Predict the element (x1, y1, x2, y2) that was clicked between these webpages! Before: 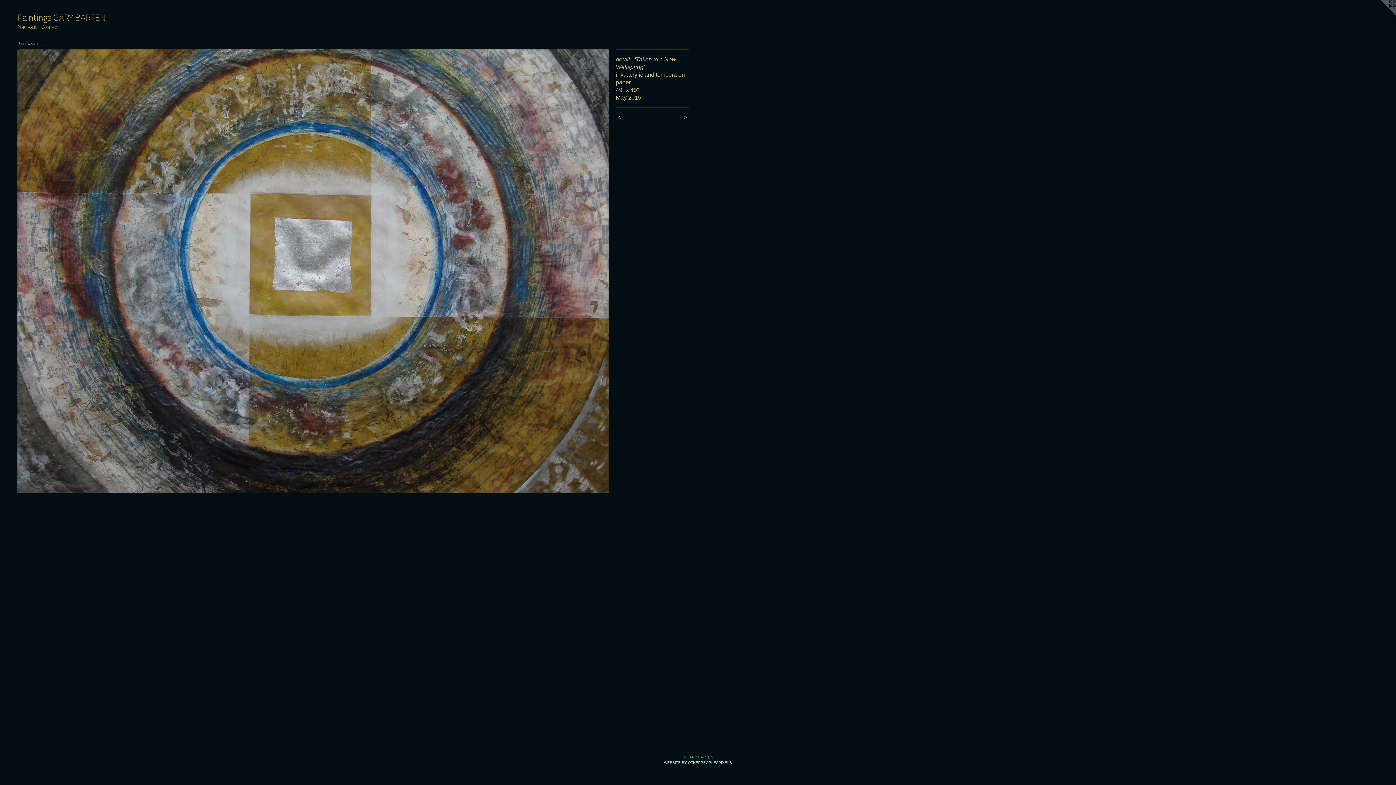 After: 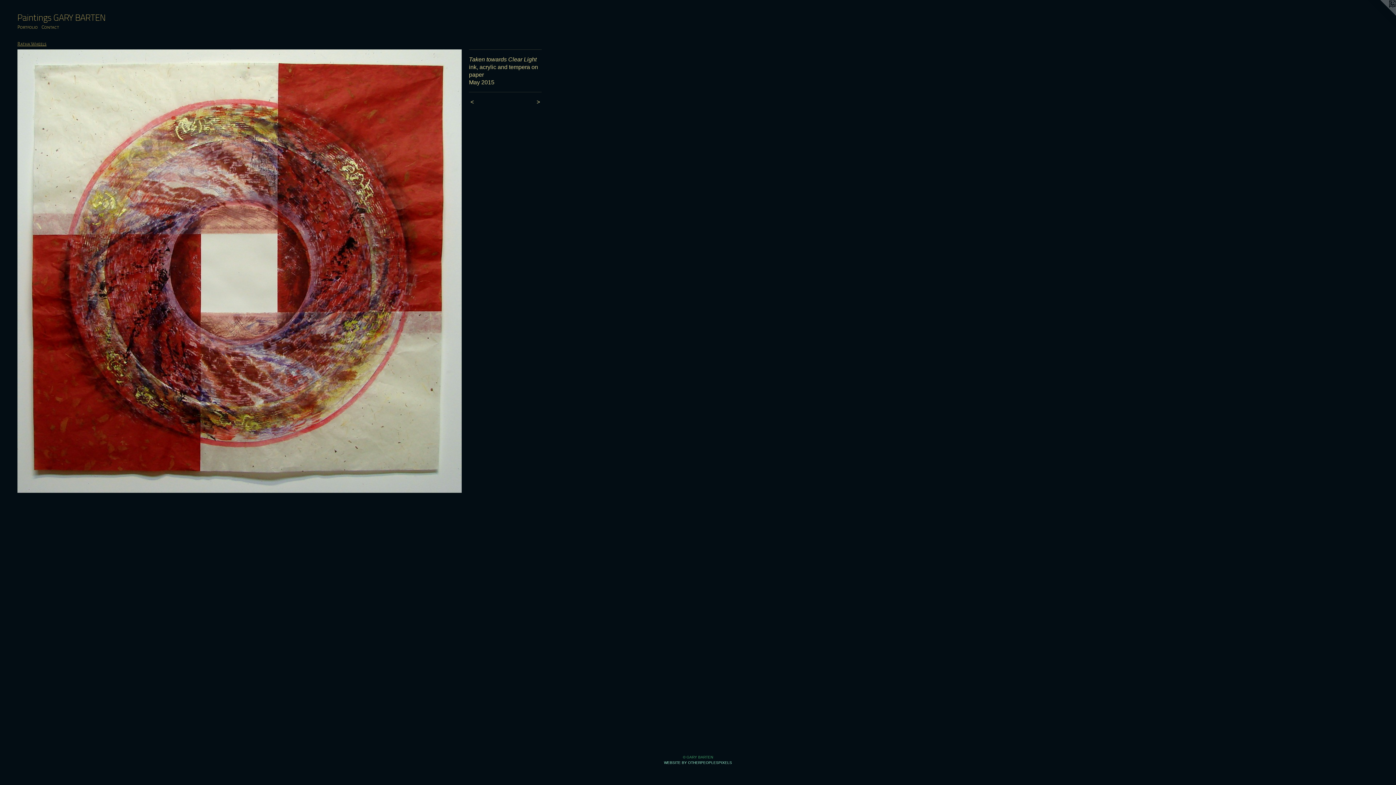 Action: bbox: (17, 49, 608, 493)